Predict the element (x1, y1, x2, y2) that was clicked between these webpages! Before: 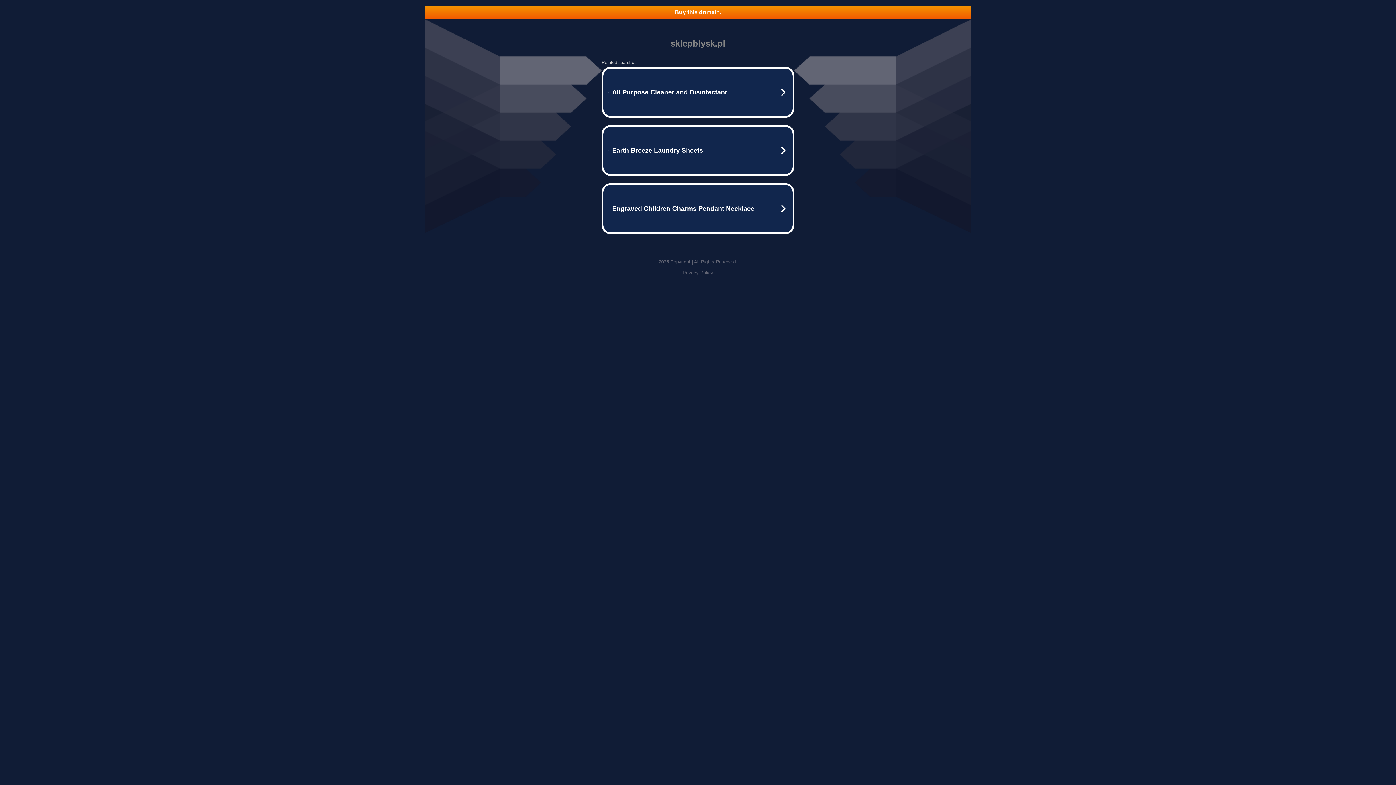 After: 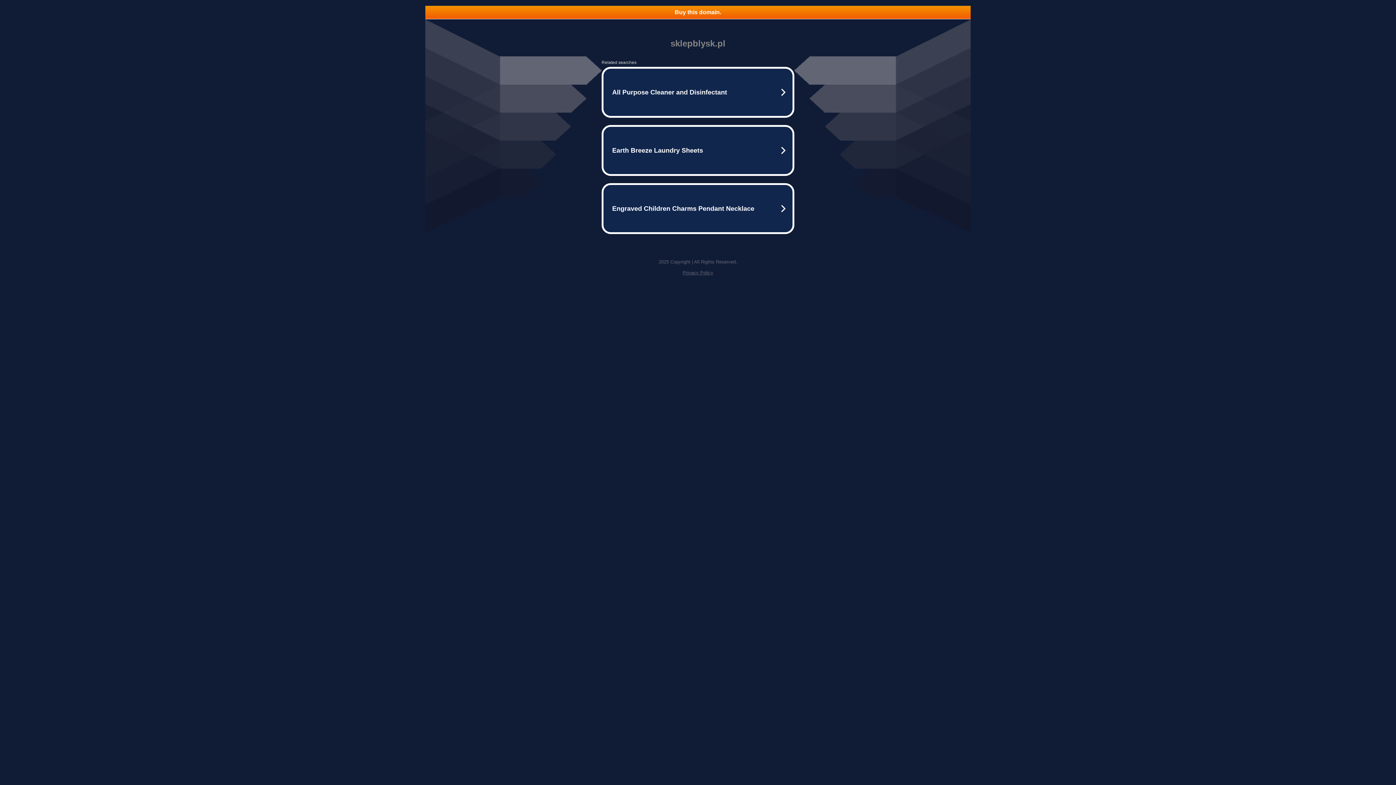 Action: bbox: (425, 5, 970, 18) label: Buy this domain.